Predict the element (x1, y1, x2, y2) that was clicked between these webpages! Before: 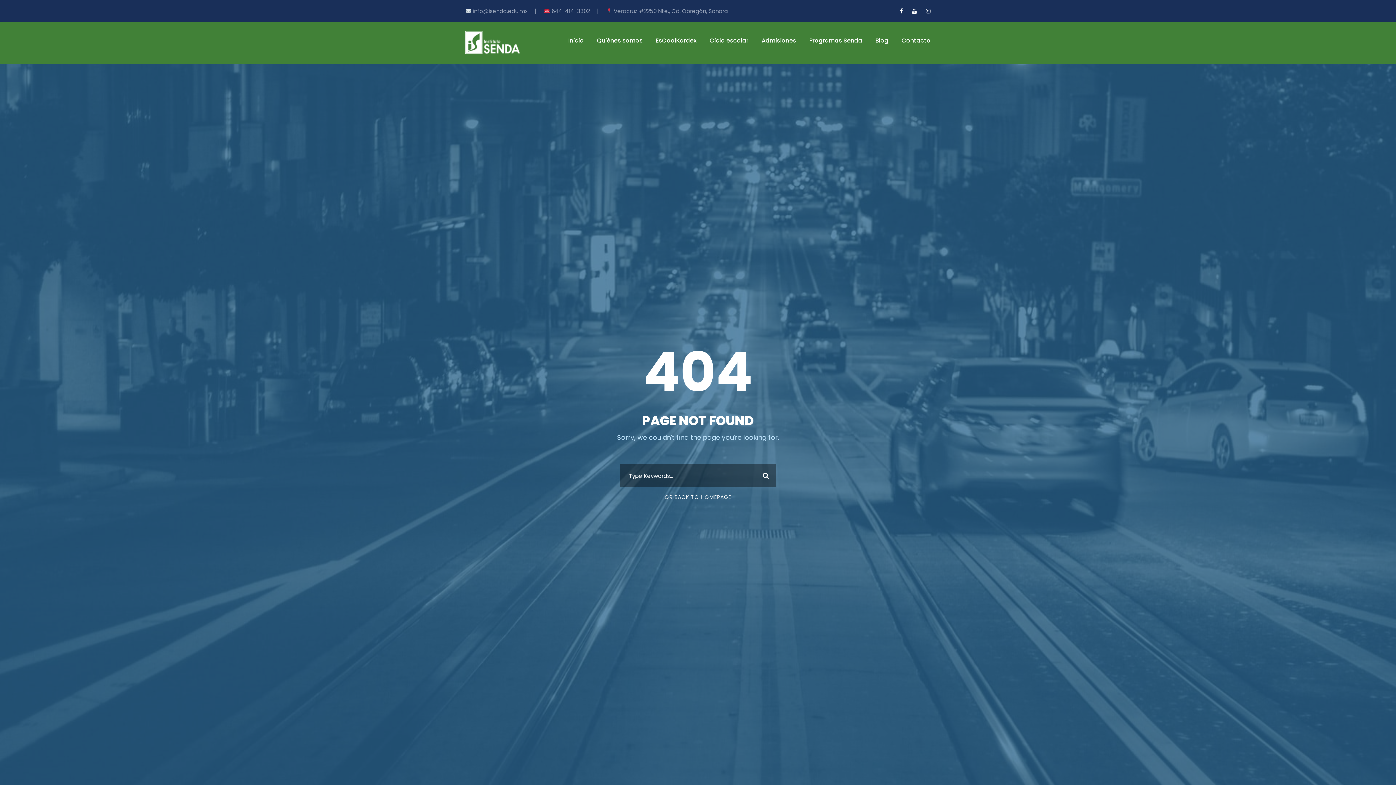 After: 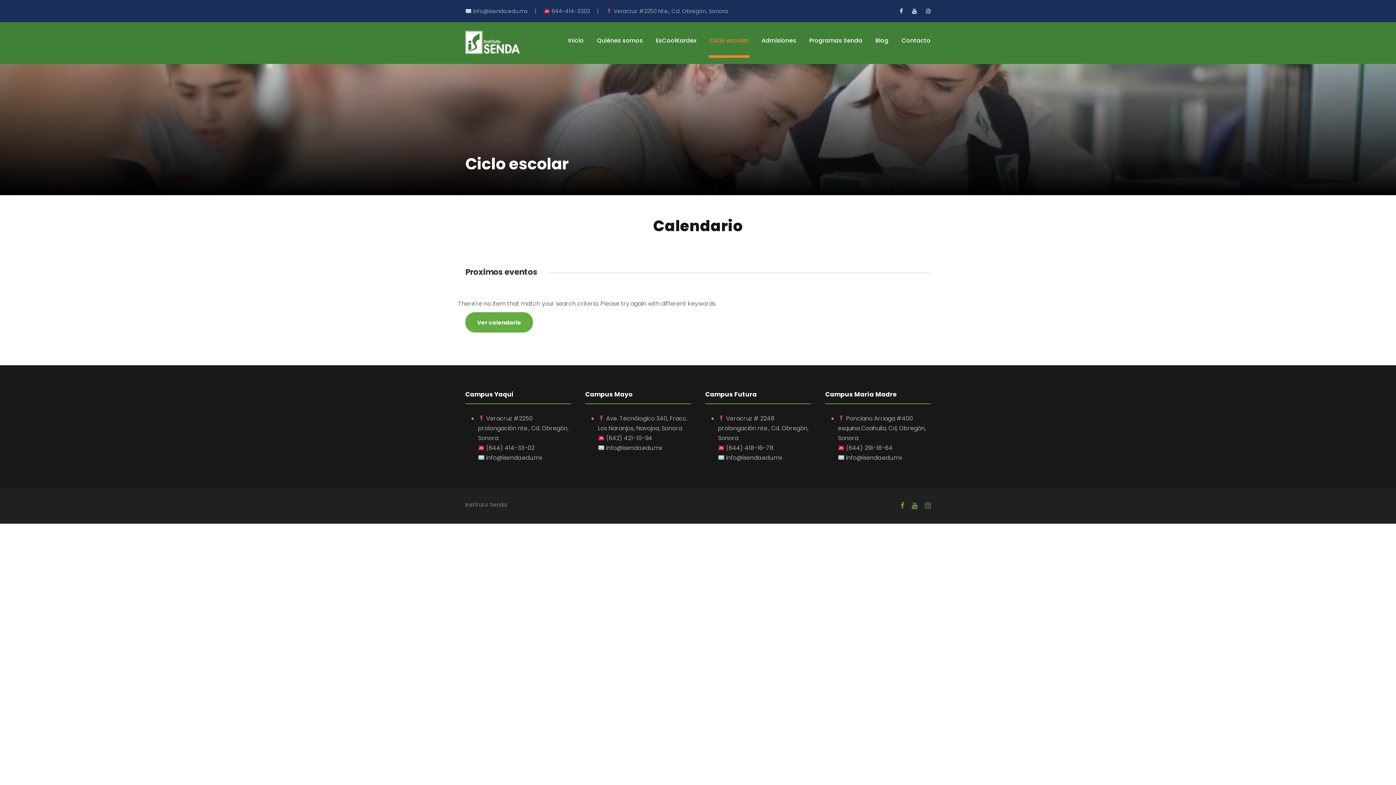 Action: bbox: (709, 35, 748, 57) label: Ciclo escolar